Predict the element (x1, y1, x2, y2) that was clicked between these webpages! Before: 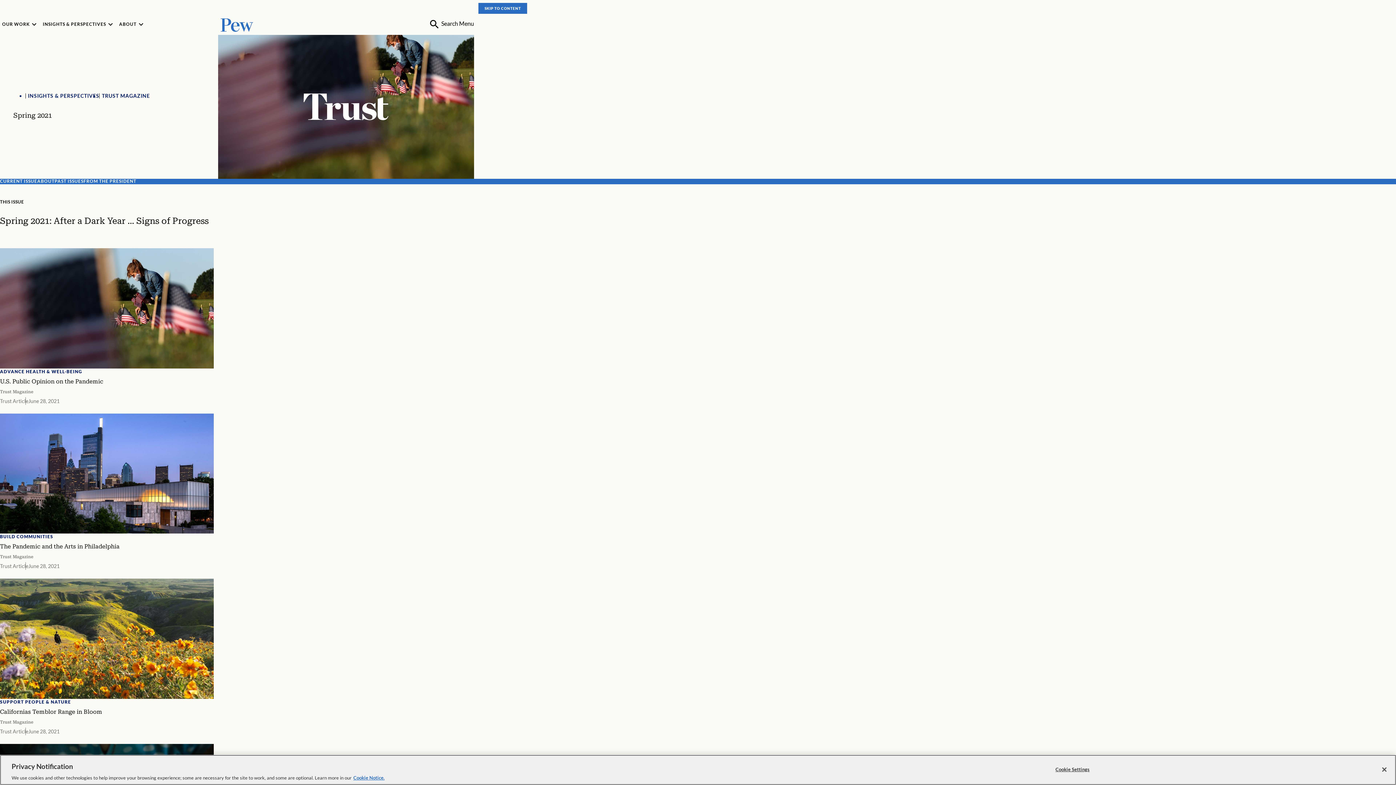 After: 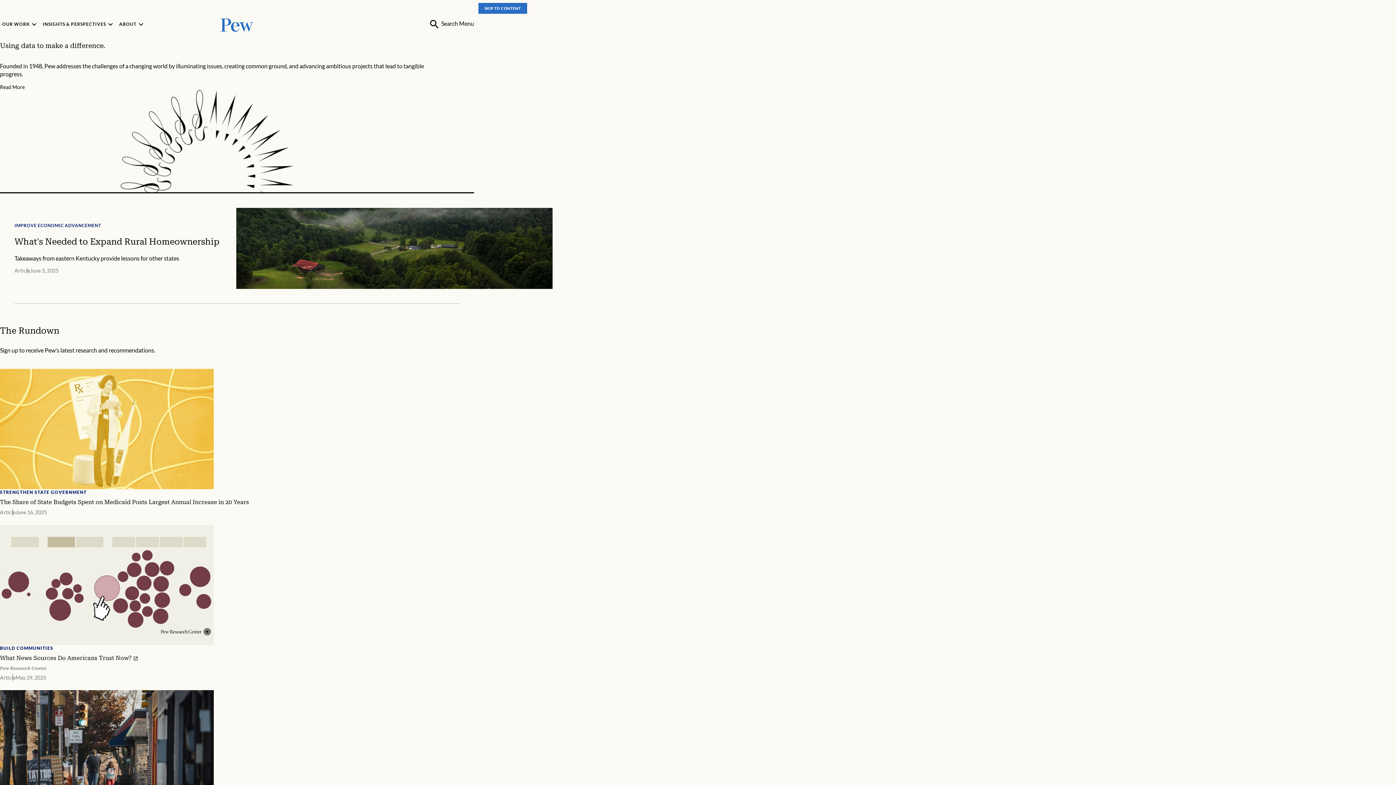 Action: bbox: (220, 16, 253, 31) label: Pew, Homepage